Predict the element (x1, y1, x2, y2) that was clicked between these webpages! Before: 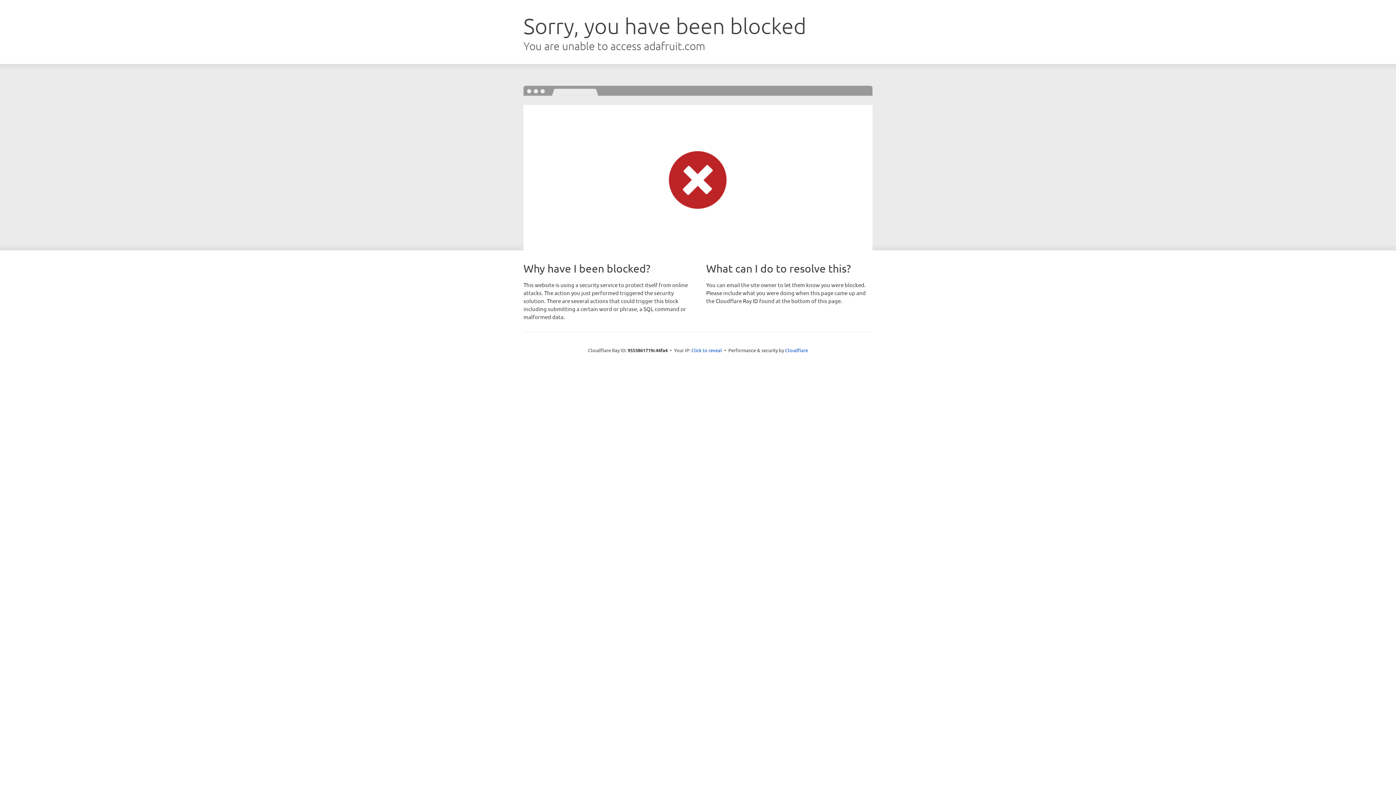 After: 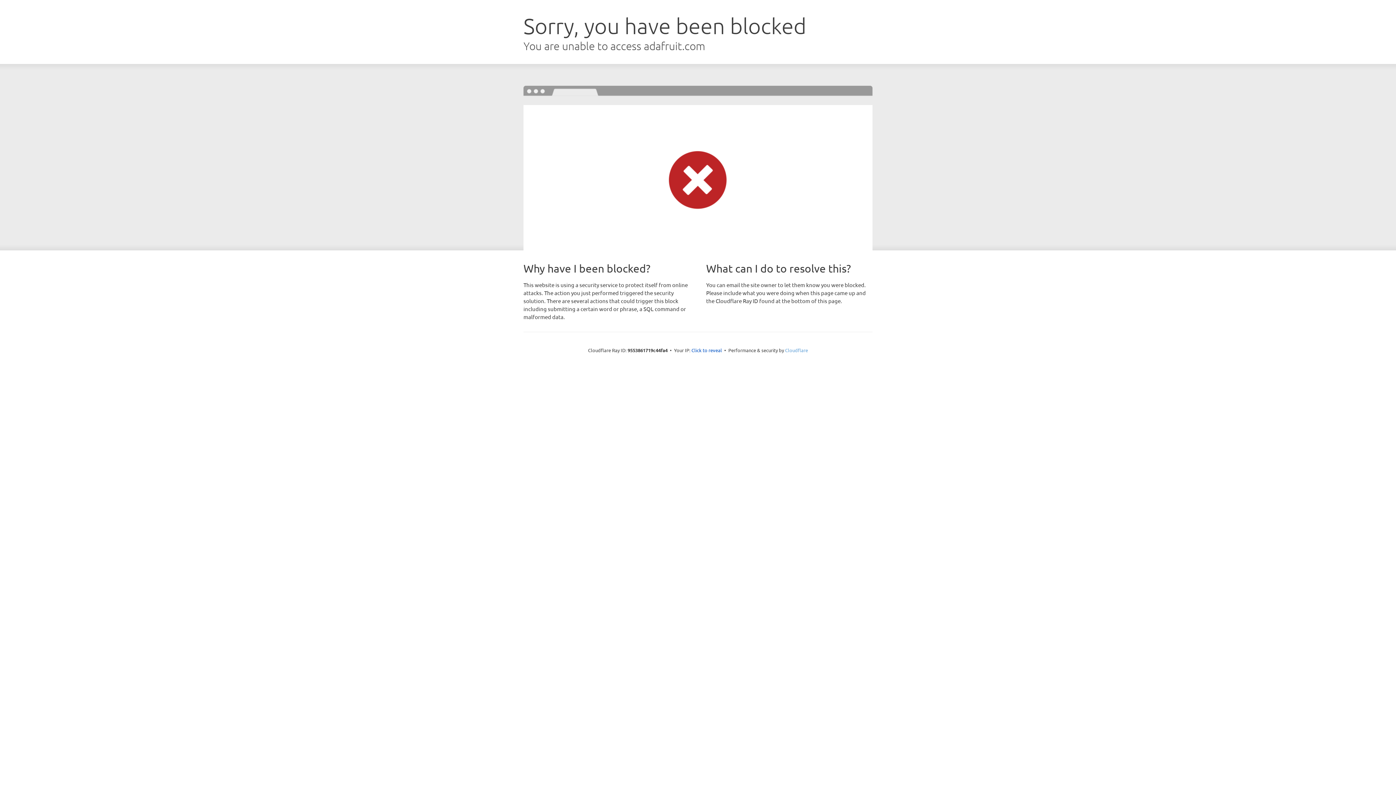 Action: bbox: (785, 347, 808, 353) label: Cloudflare